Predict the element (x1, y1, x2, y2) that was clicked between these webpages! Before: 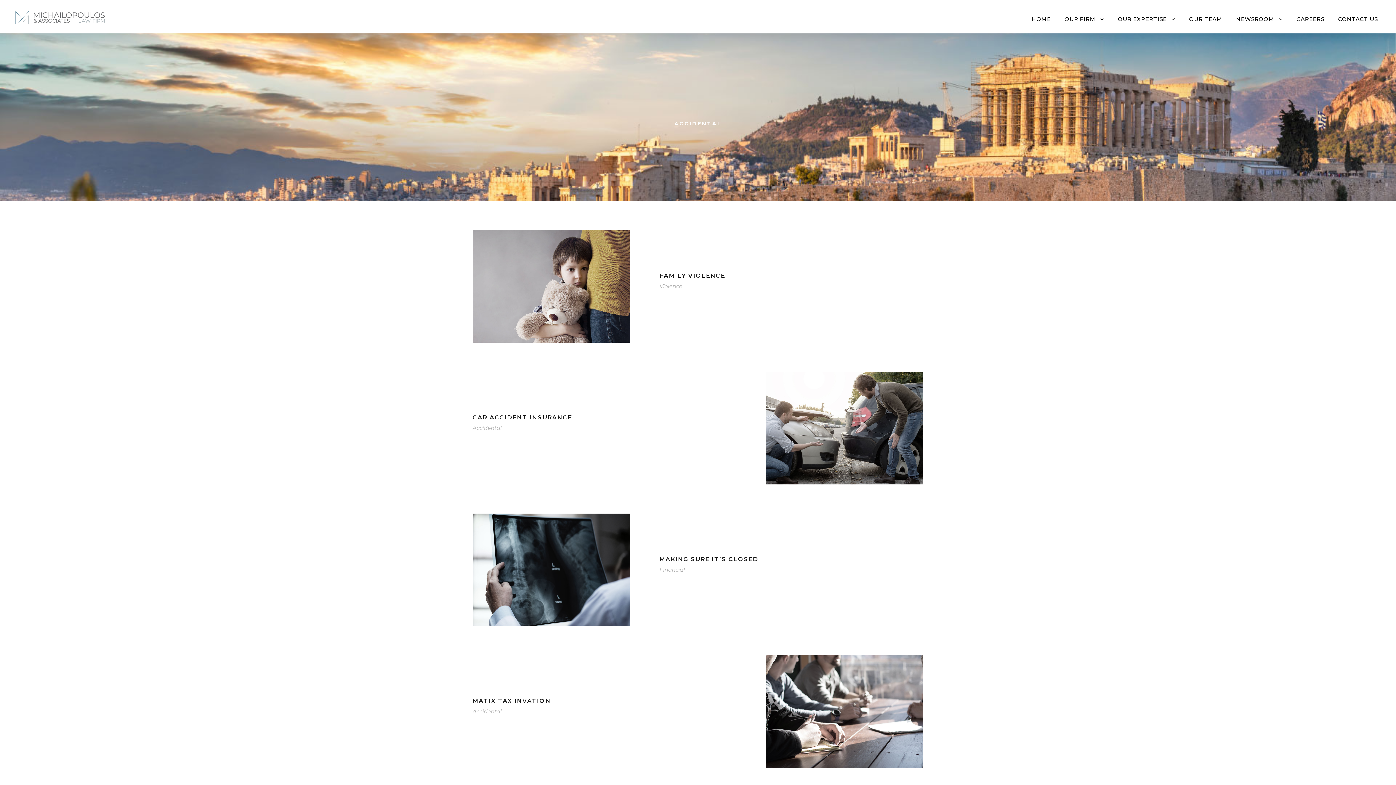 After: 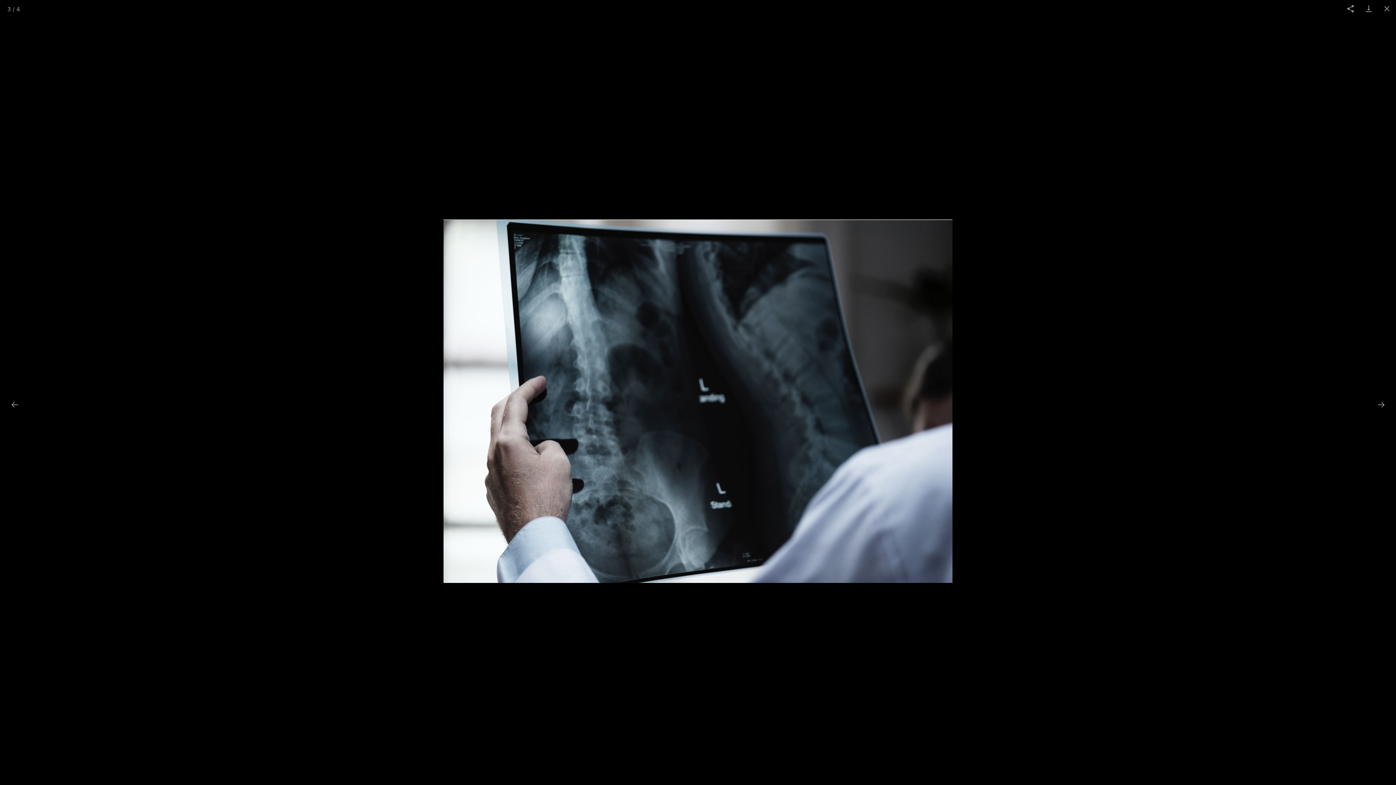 Action: bbox: (472, 566, 630, 573)